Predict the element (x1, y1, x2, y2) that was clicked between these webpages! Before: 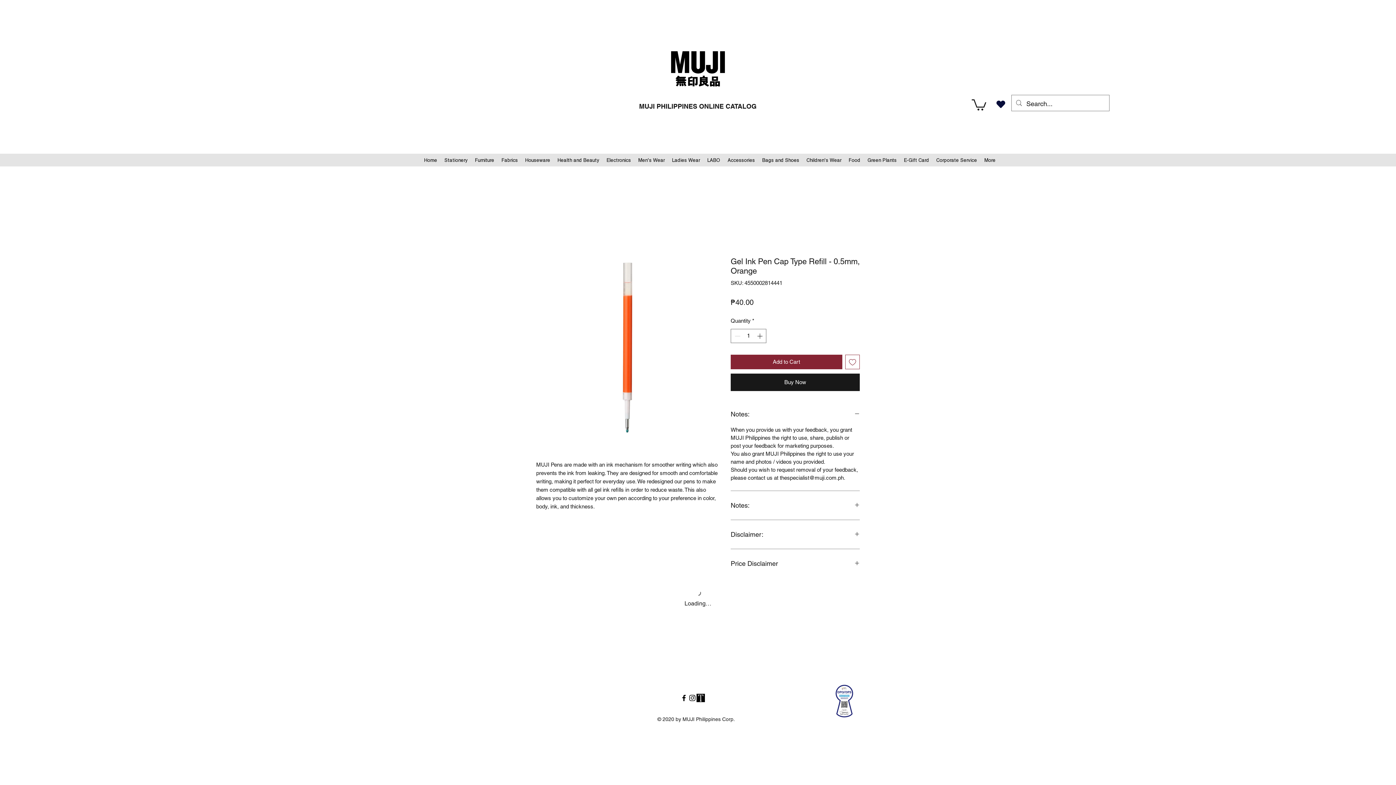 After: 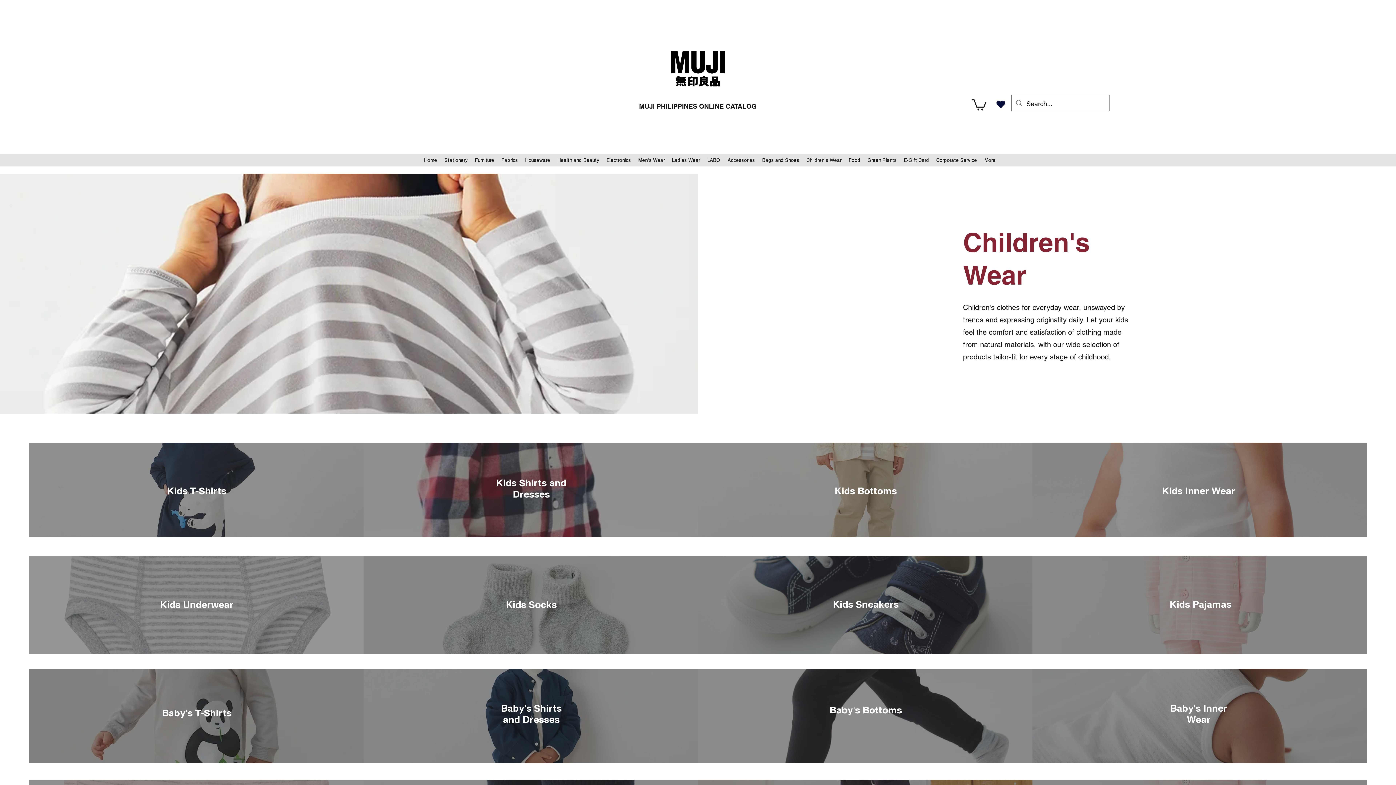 Action: label: Children's Wear bbox: (803, 156, 845, 163)